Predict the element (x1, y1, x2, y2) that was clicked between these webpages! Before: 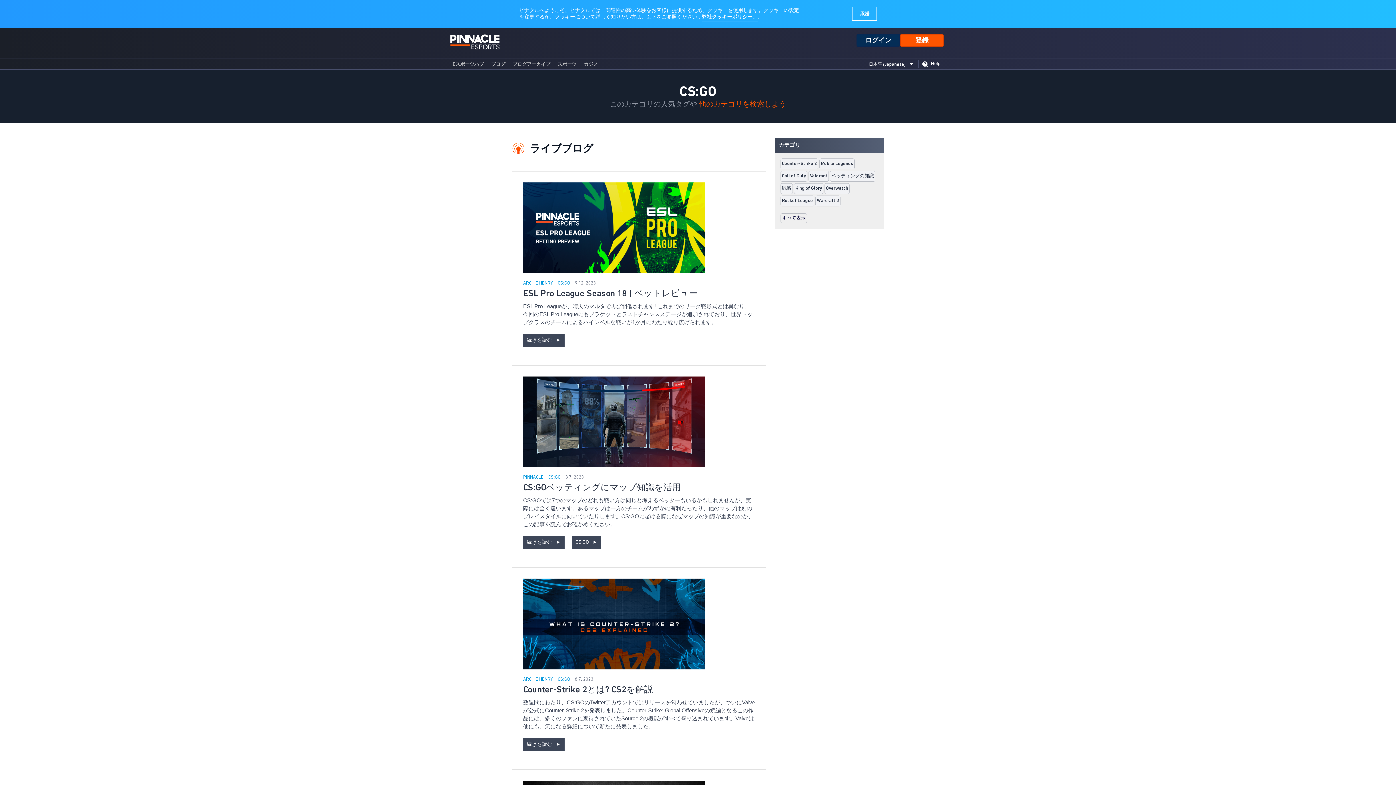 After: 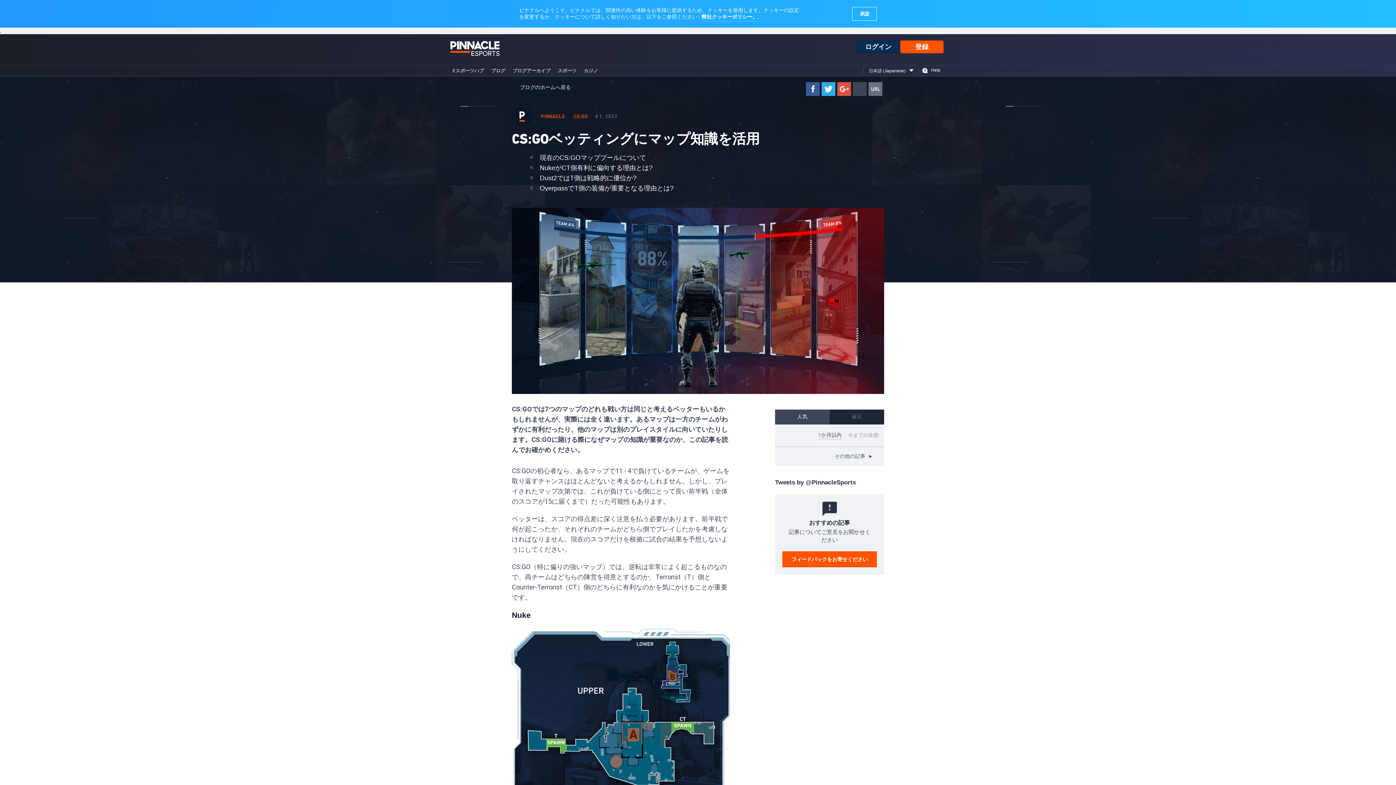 Action: bbox: (523, 465, 705, 481)